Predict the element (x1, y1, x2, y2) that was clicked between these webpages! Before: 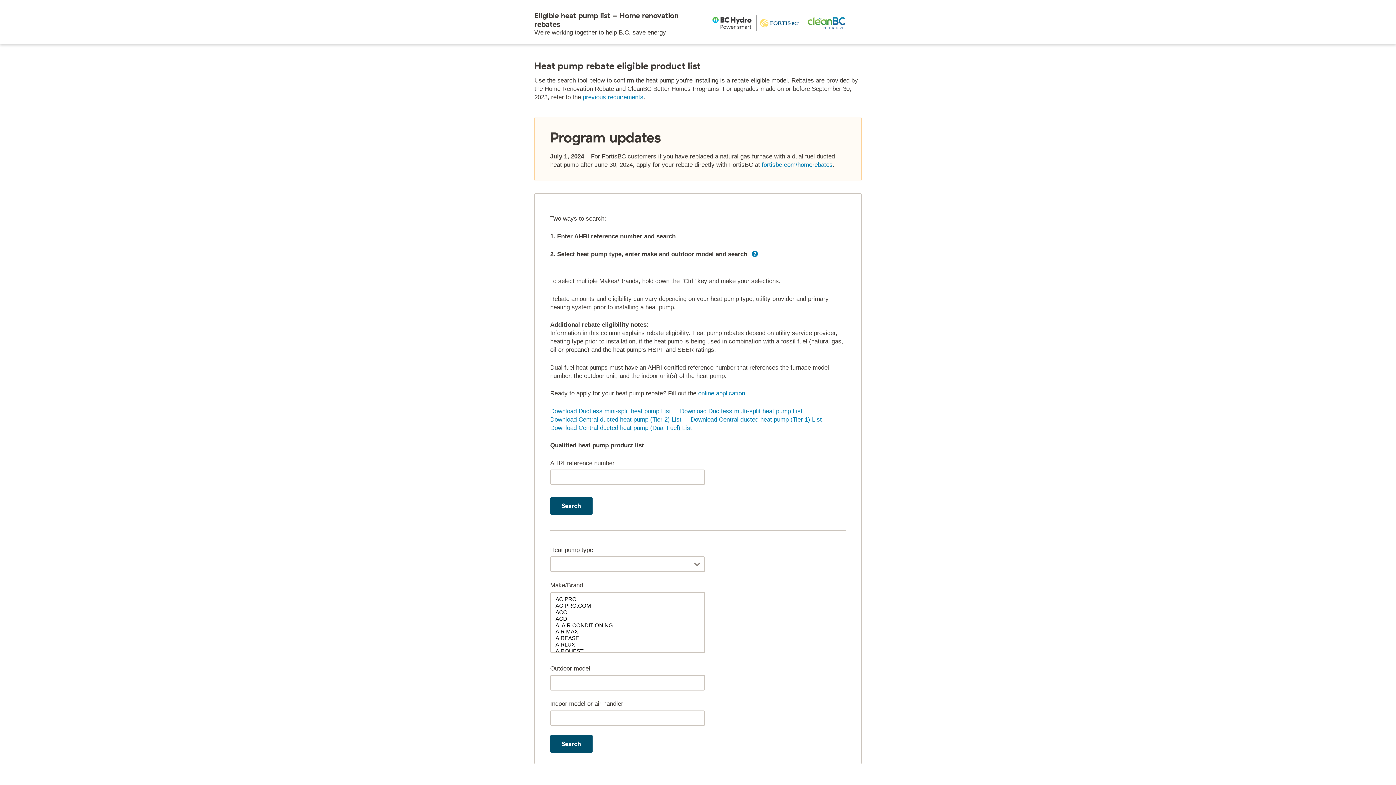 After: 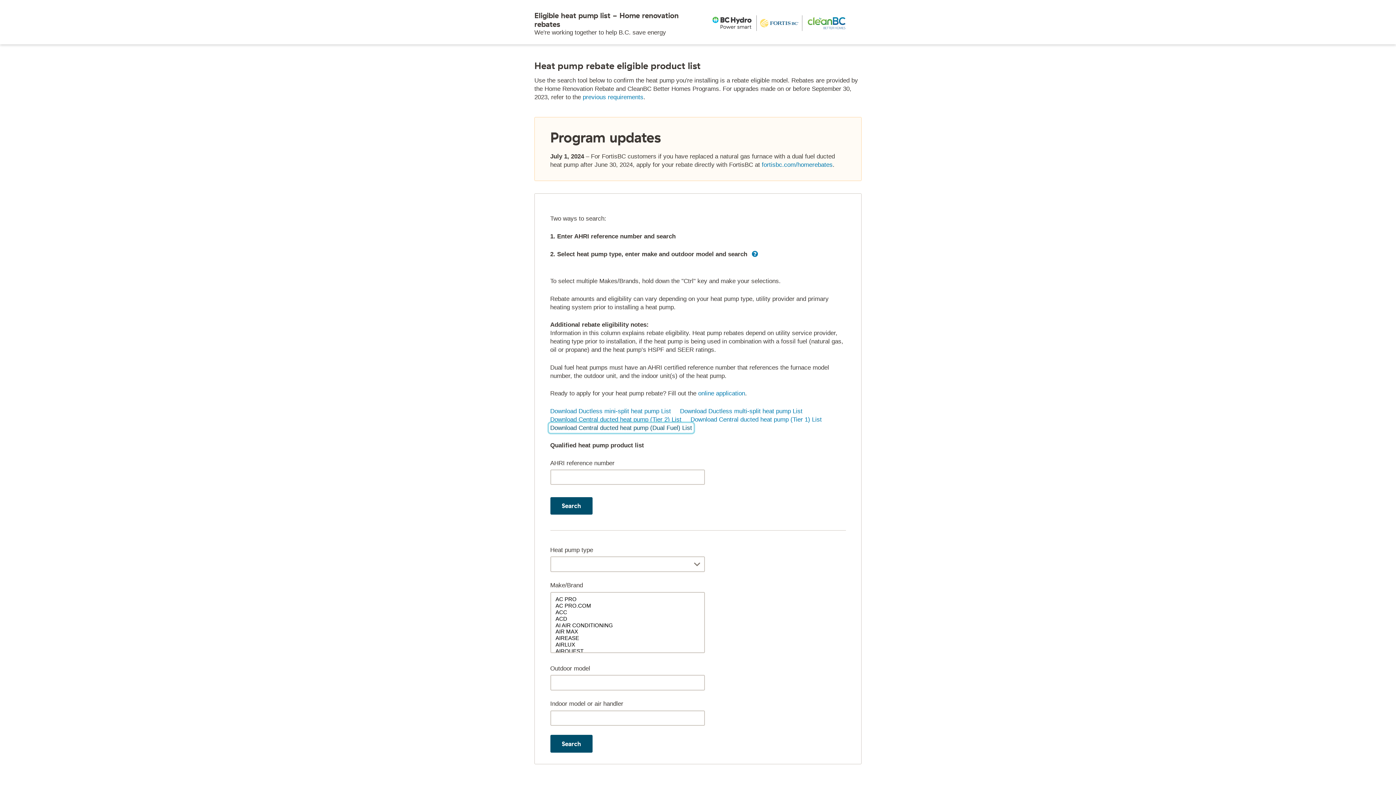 Action: label: Download Central ducted heat pump (Dual Fuel) List bbox: (550, 424, 692, 431)